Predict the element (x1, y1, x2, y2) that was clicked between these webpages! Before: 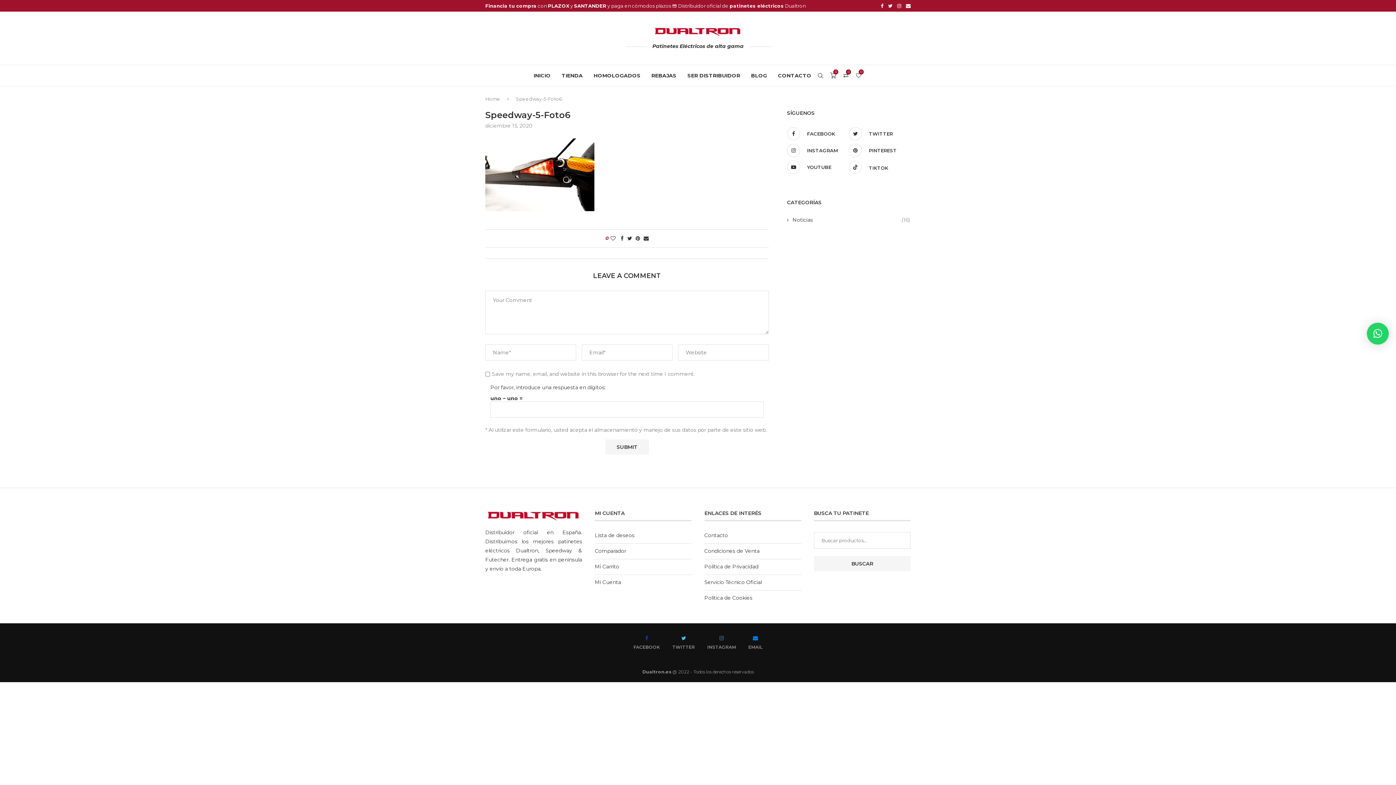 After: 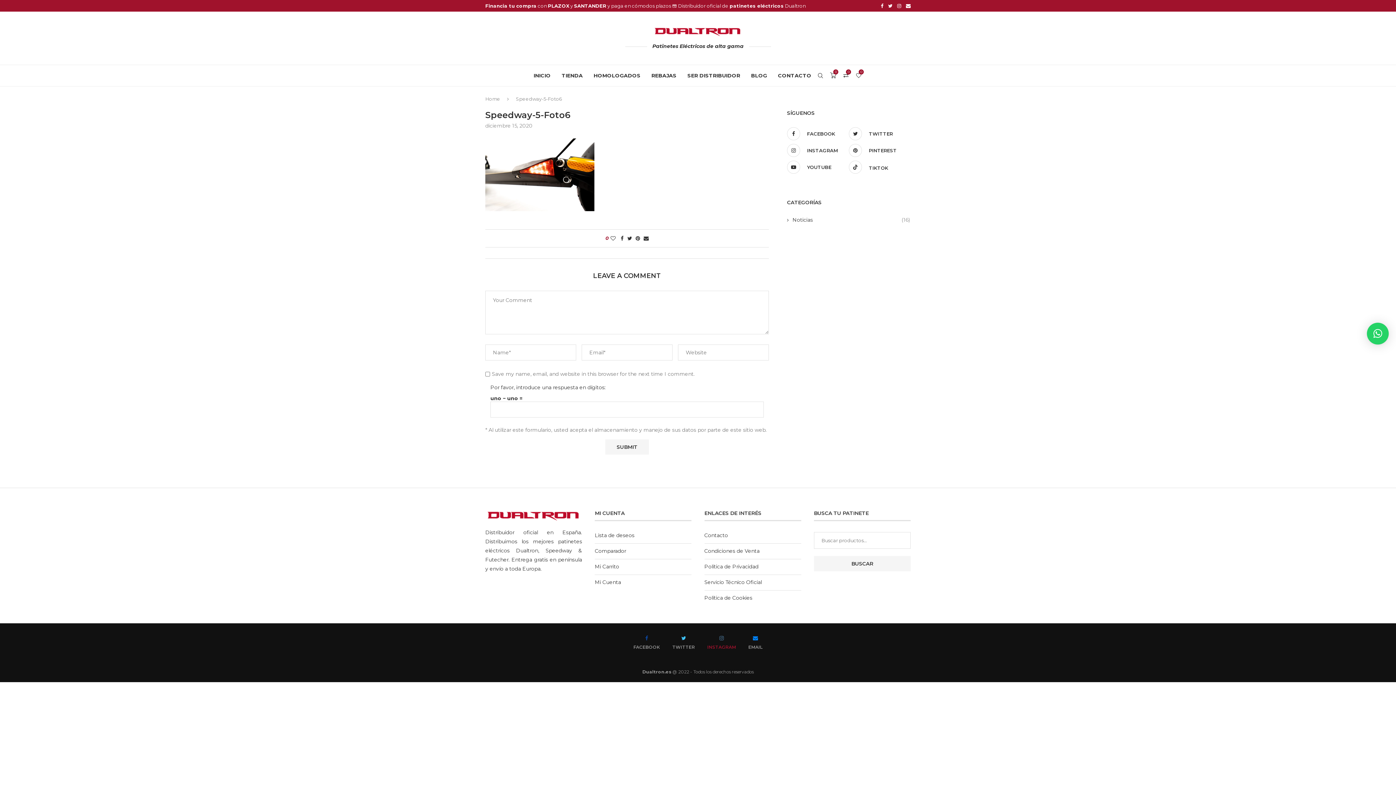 Action: bbox: (707, 634, 736, 651) label: Instagram